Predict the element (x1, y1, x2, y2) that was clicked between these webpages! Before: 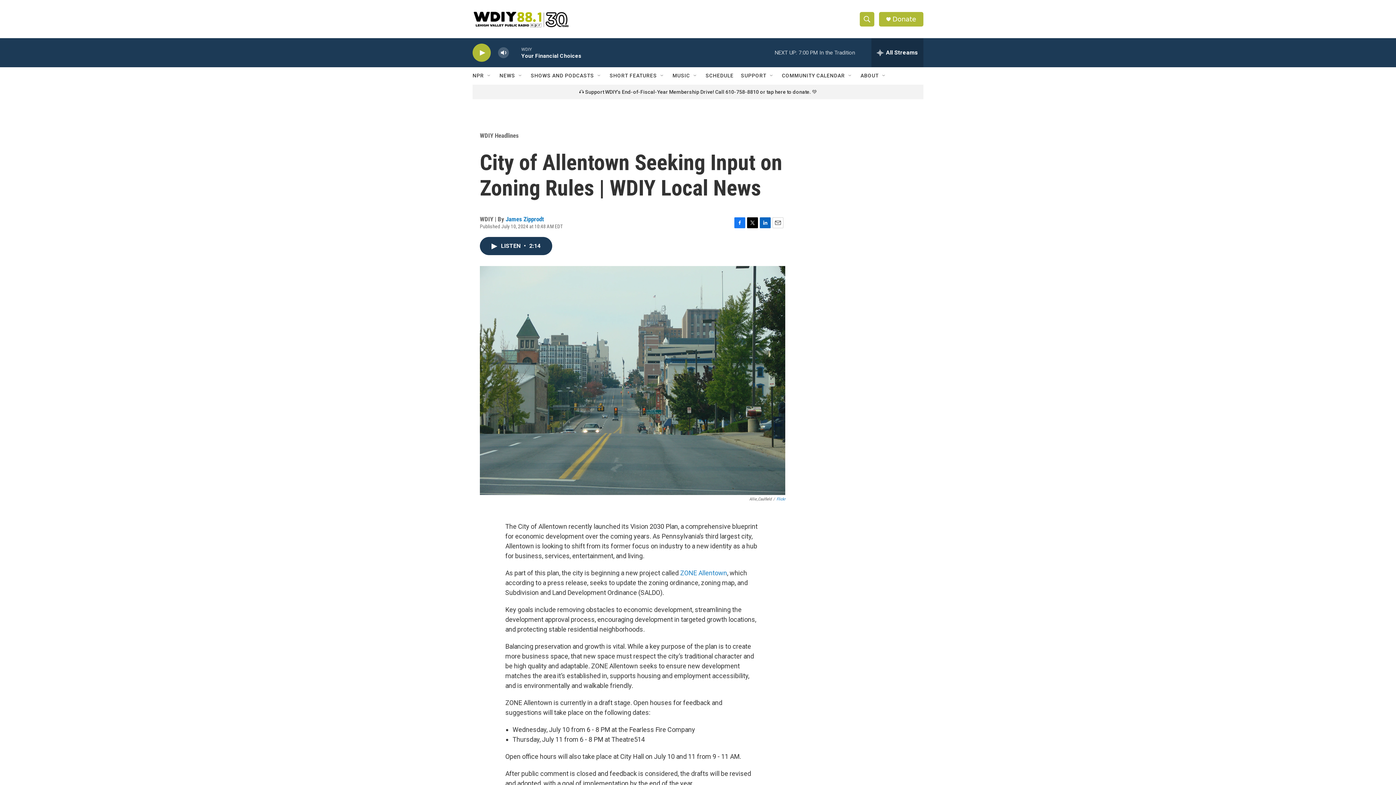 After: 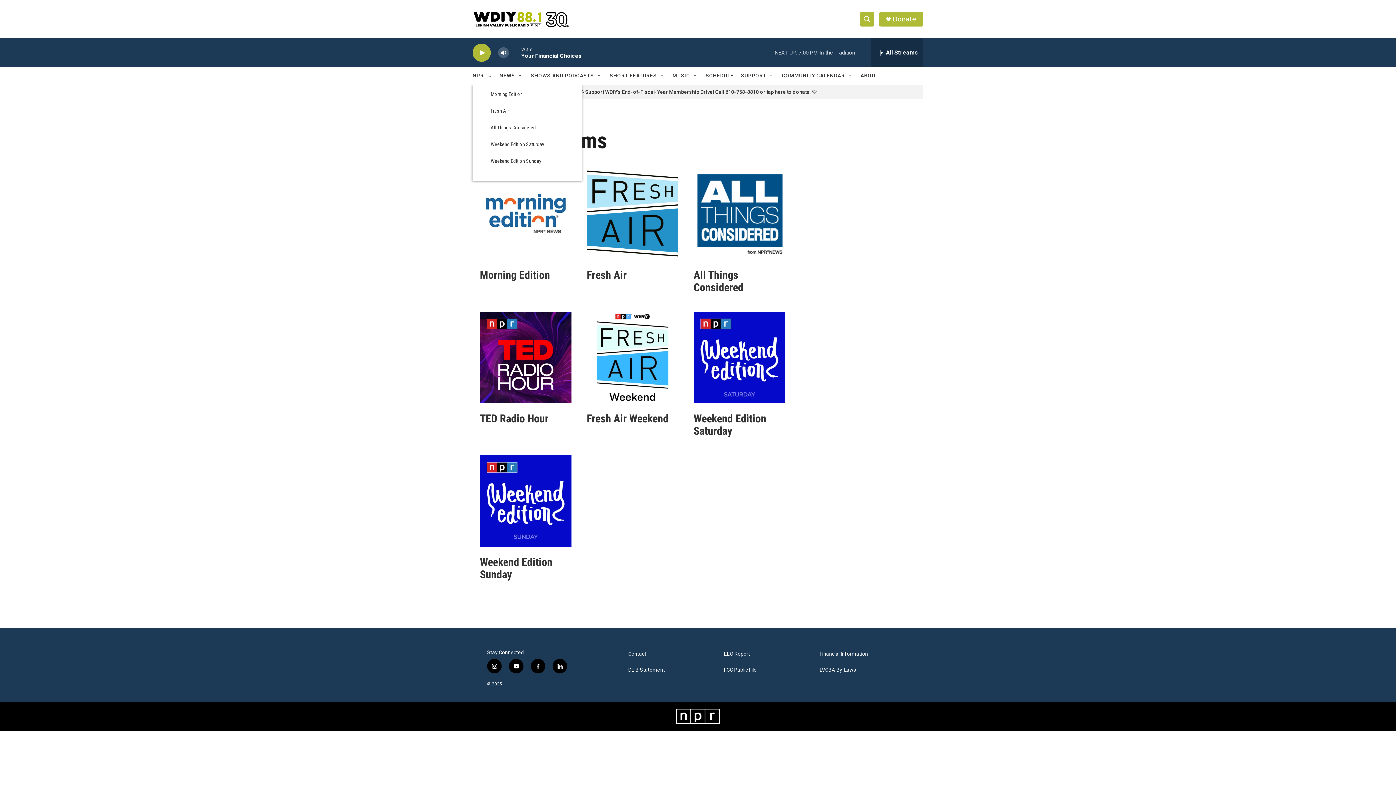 Action: label: NPR bbox: (472, 67, 484, 84)